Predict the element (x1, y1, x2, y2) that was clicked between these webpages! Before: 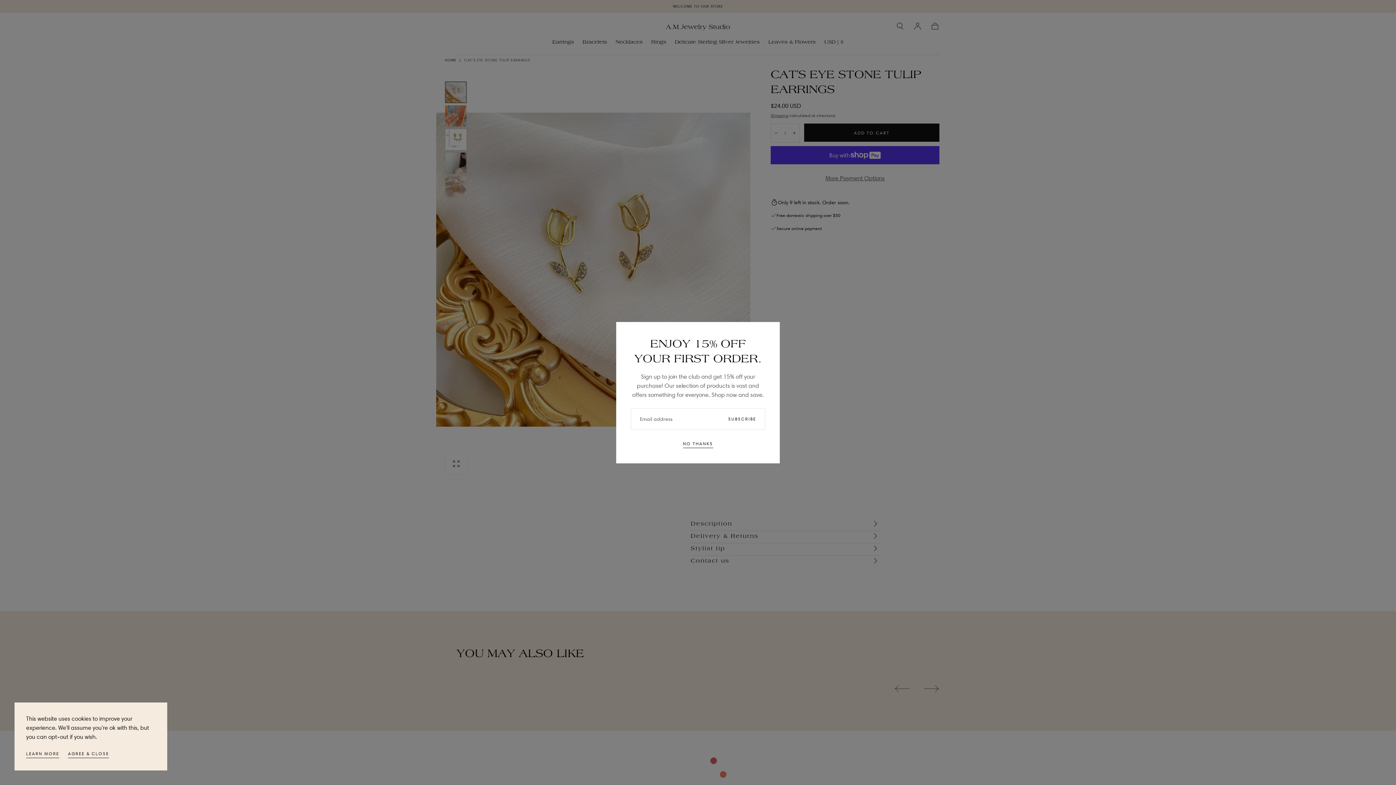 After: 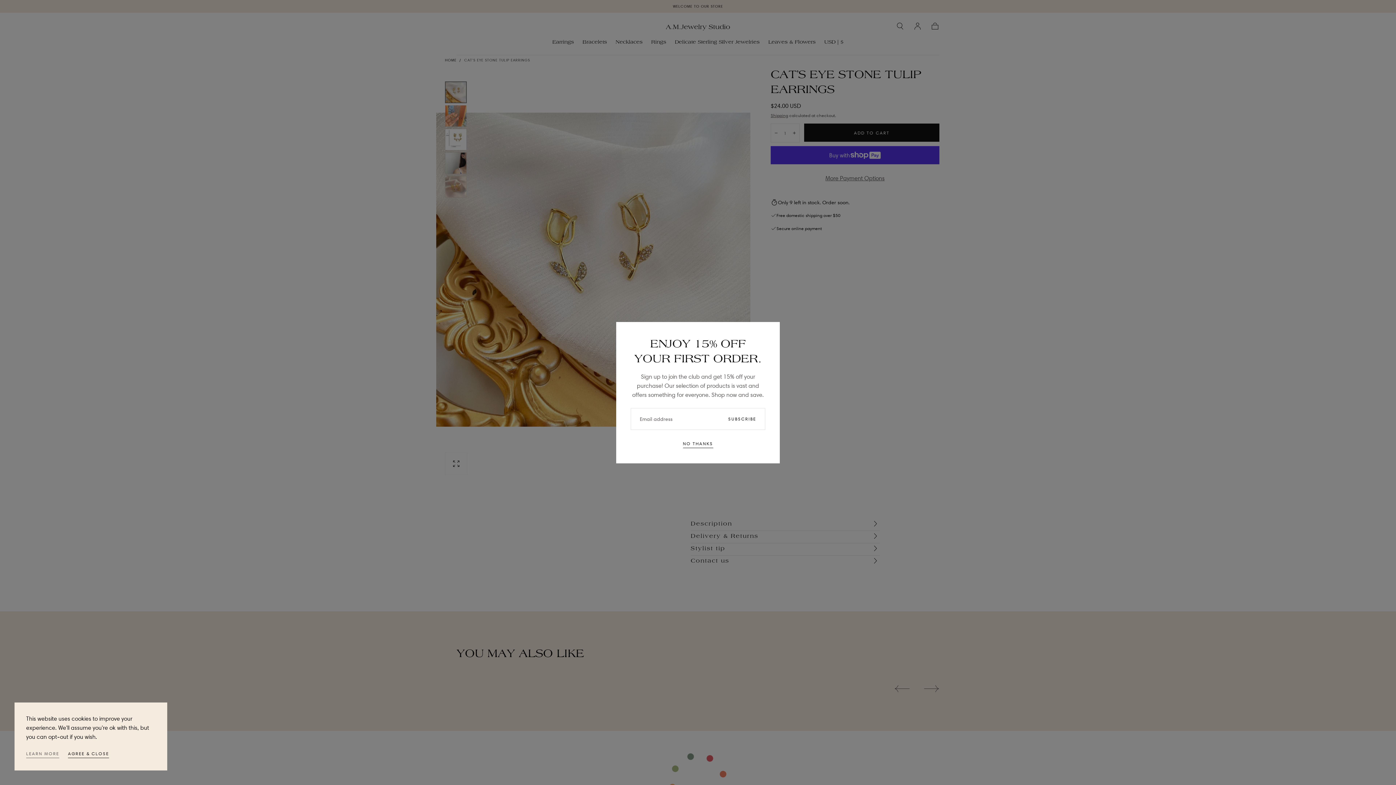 Action: bbox: (26, 750, 59, 759) label: LEARN MORE